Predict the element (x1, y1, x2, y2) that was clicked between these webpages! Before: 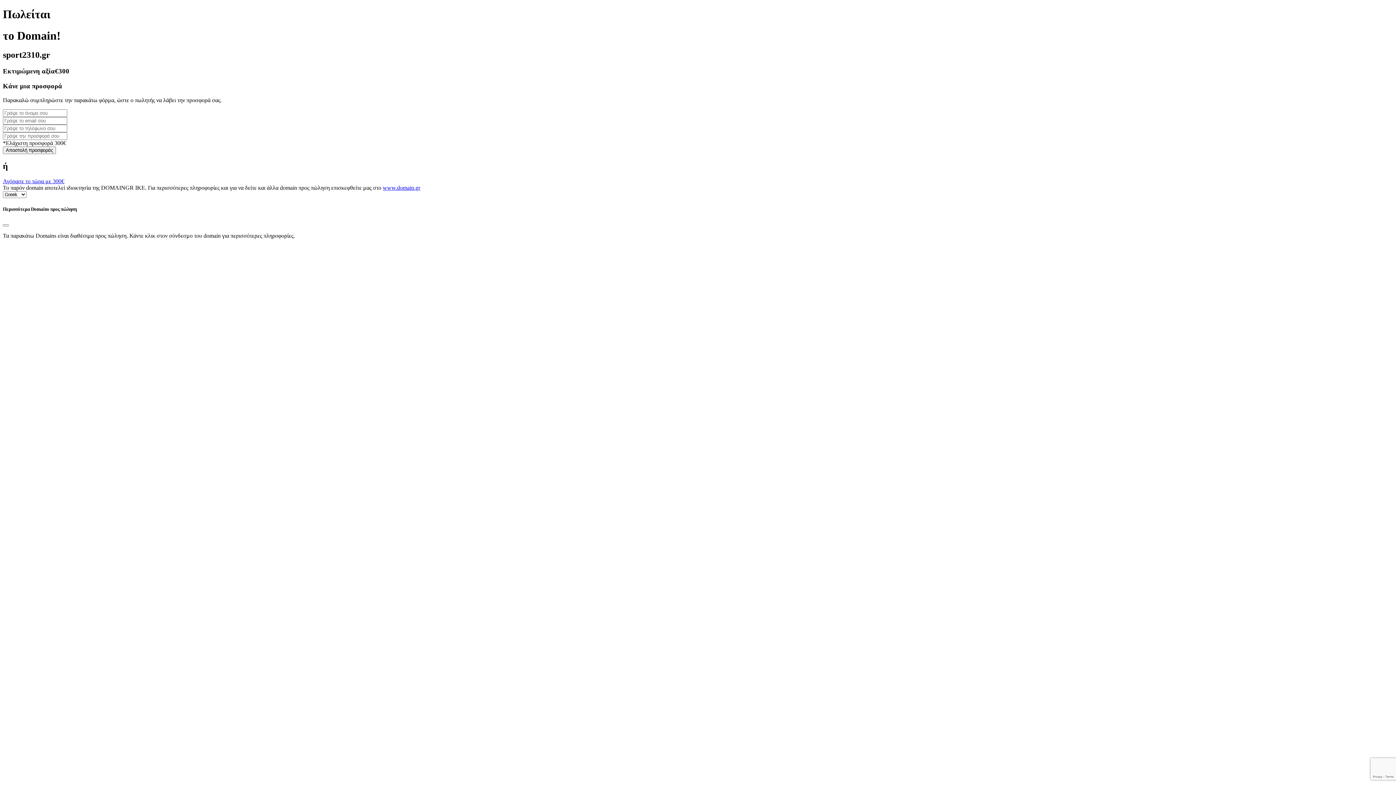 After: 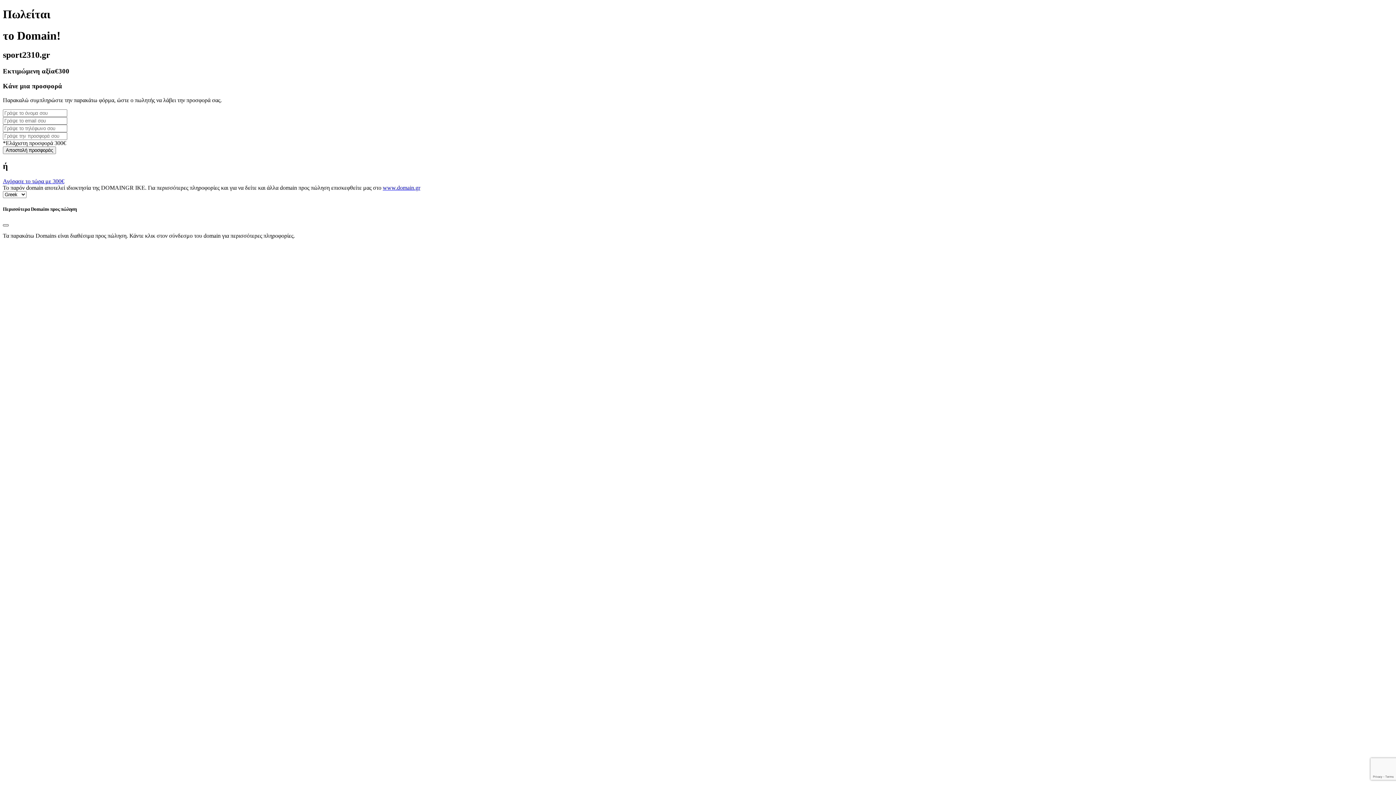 Action: bbox: (2, 224, 8, 226) label: Close